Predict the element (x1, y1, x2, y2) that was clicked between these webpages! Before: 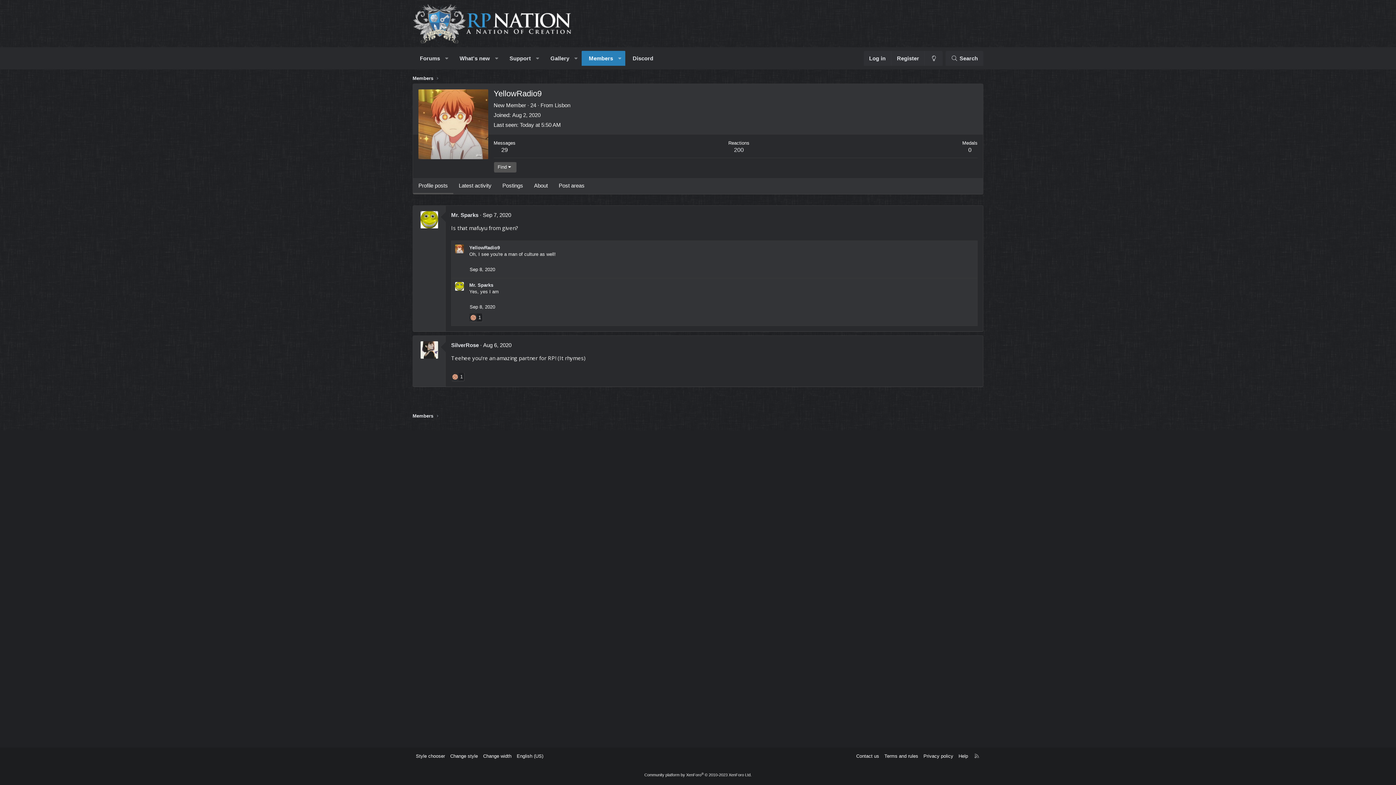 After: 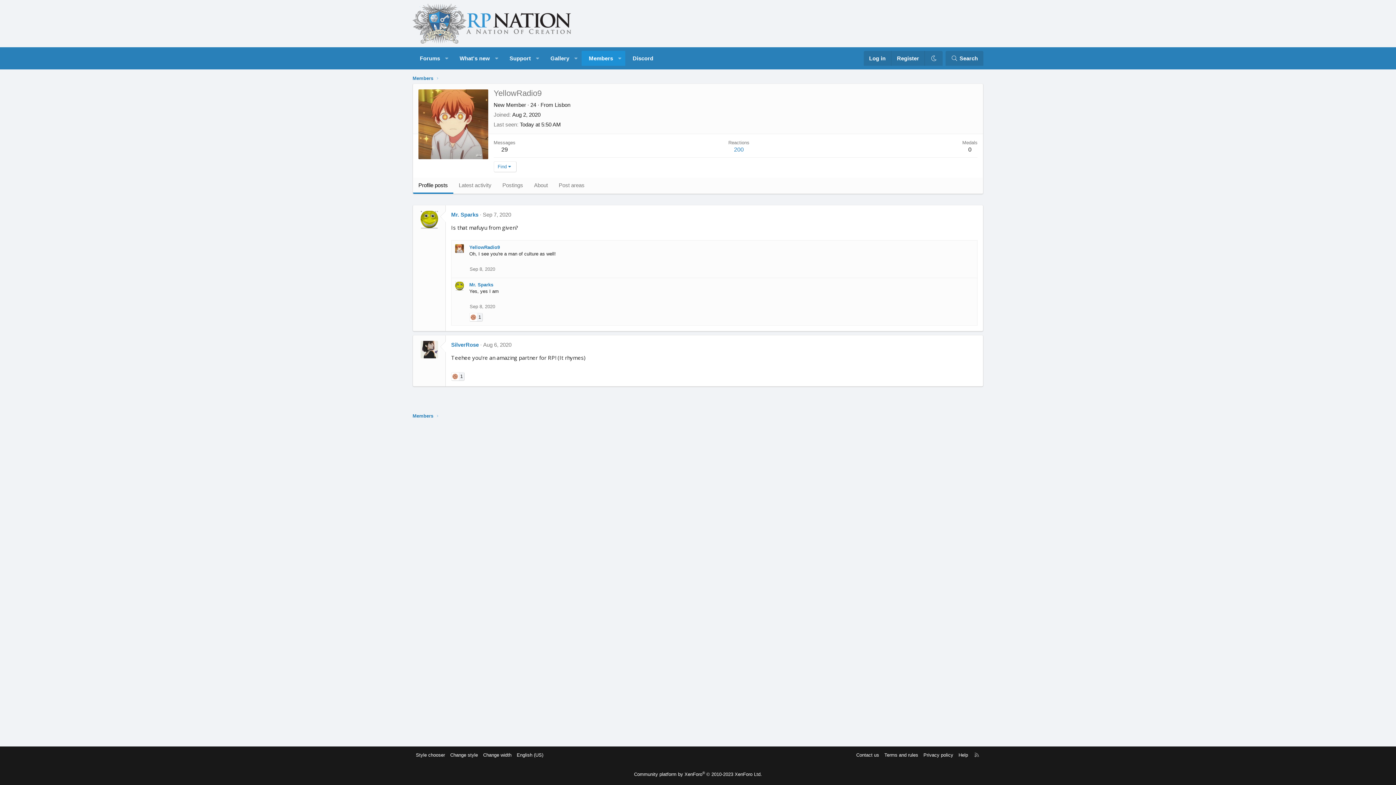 Action: label: Change style bbox: (924, 50, 943, 65)